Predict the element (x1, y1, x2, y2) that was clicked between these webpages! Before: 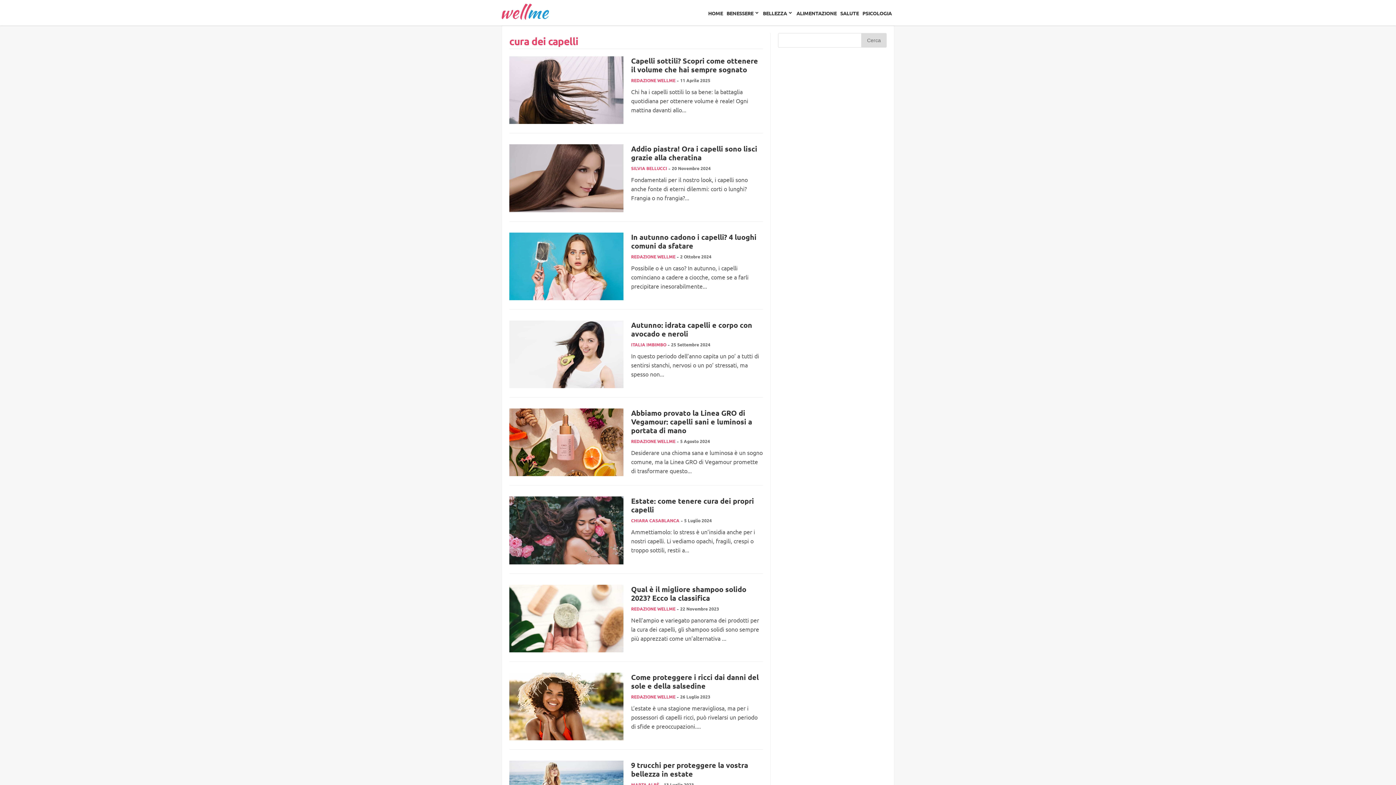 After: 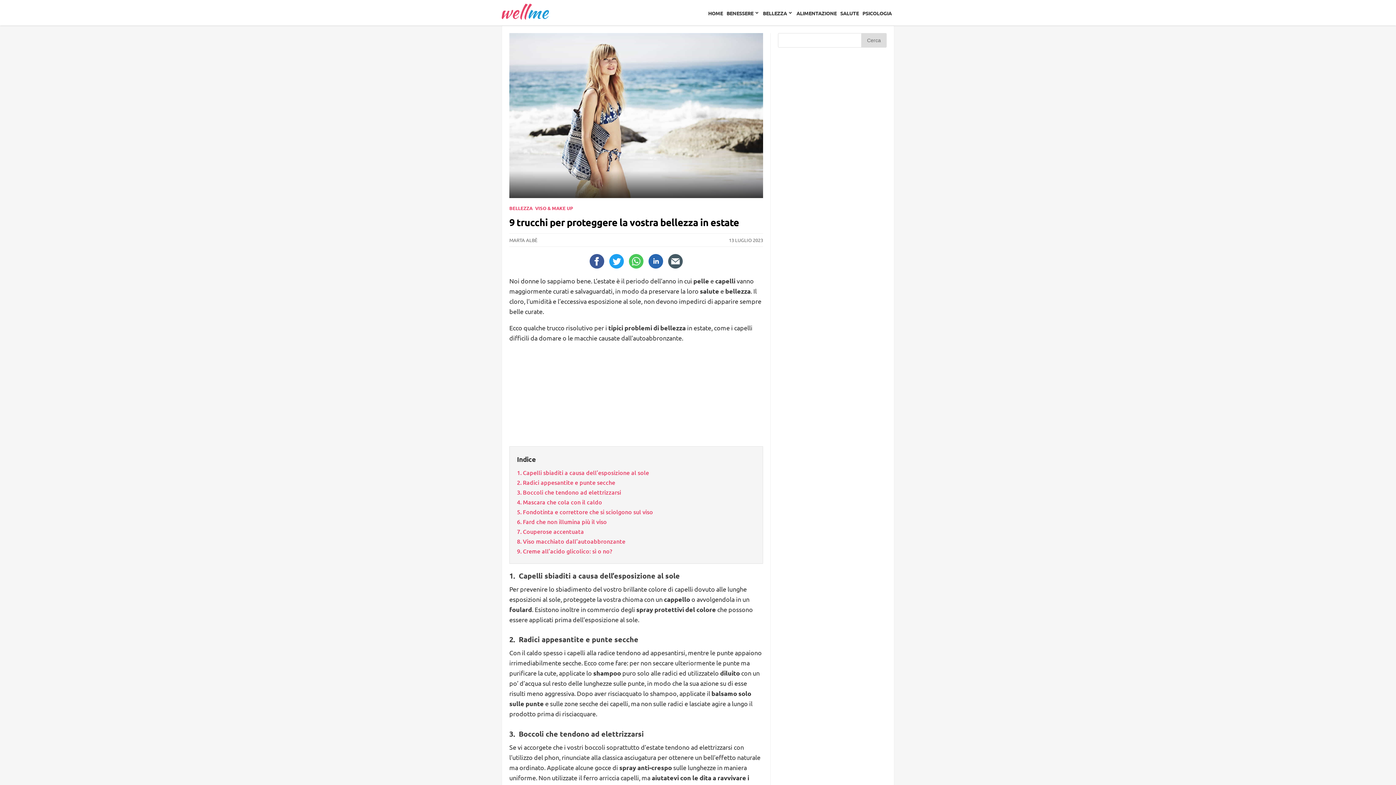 Action: label: 9 trucchi per proteggere la vostra bellezza in estate bbox: (631, 760, 748, 779)